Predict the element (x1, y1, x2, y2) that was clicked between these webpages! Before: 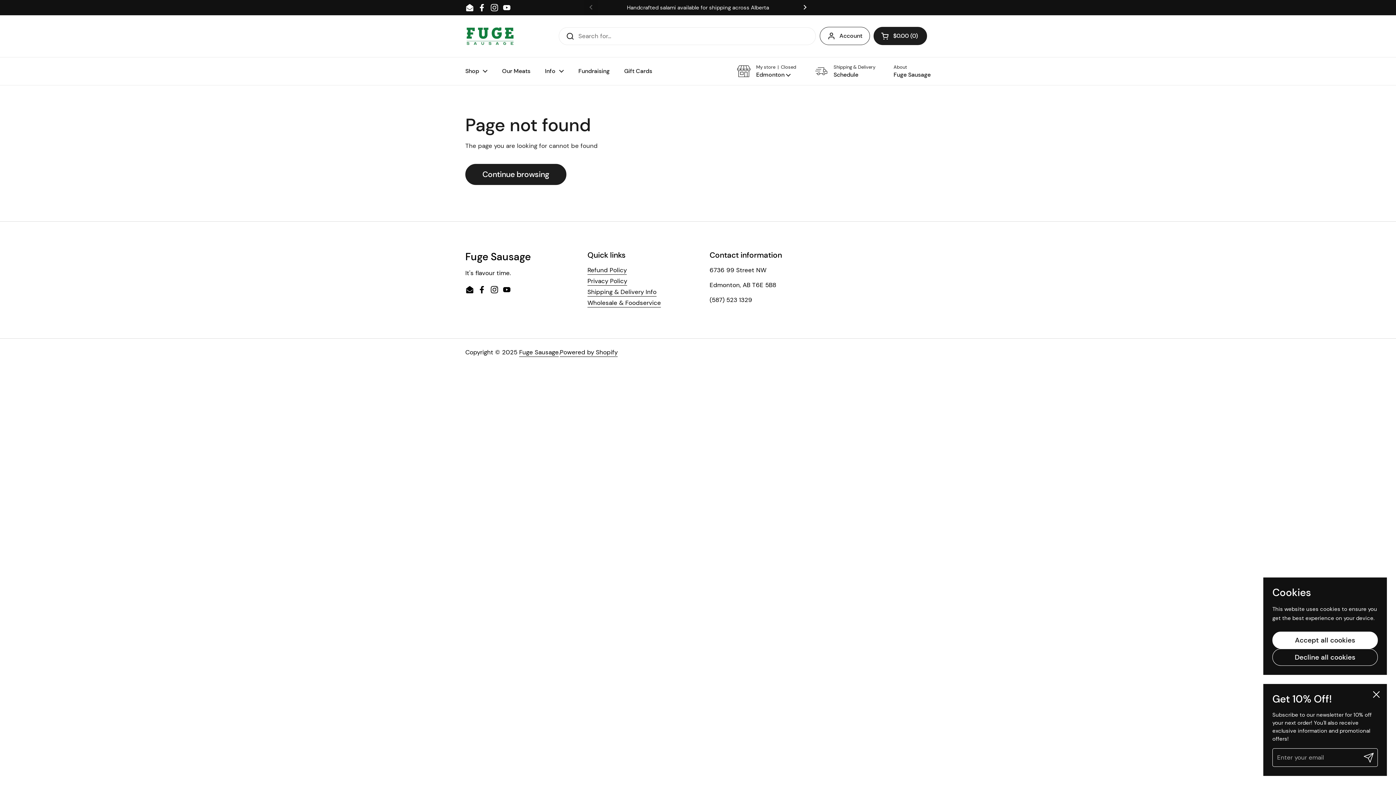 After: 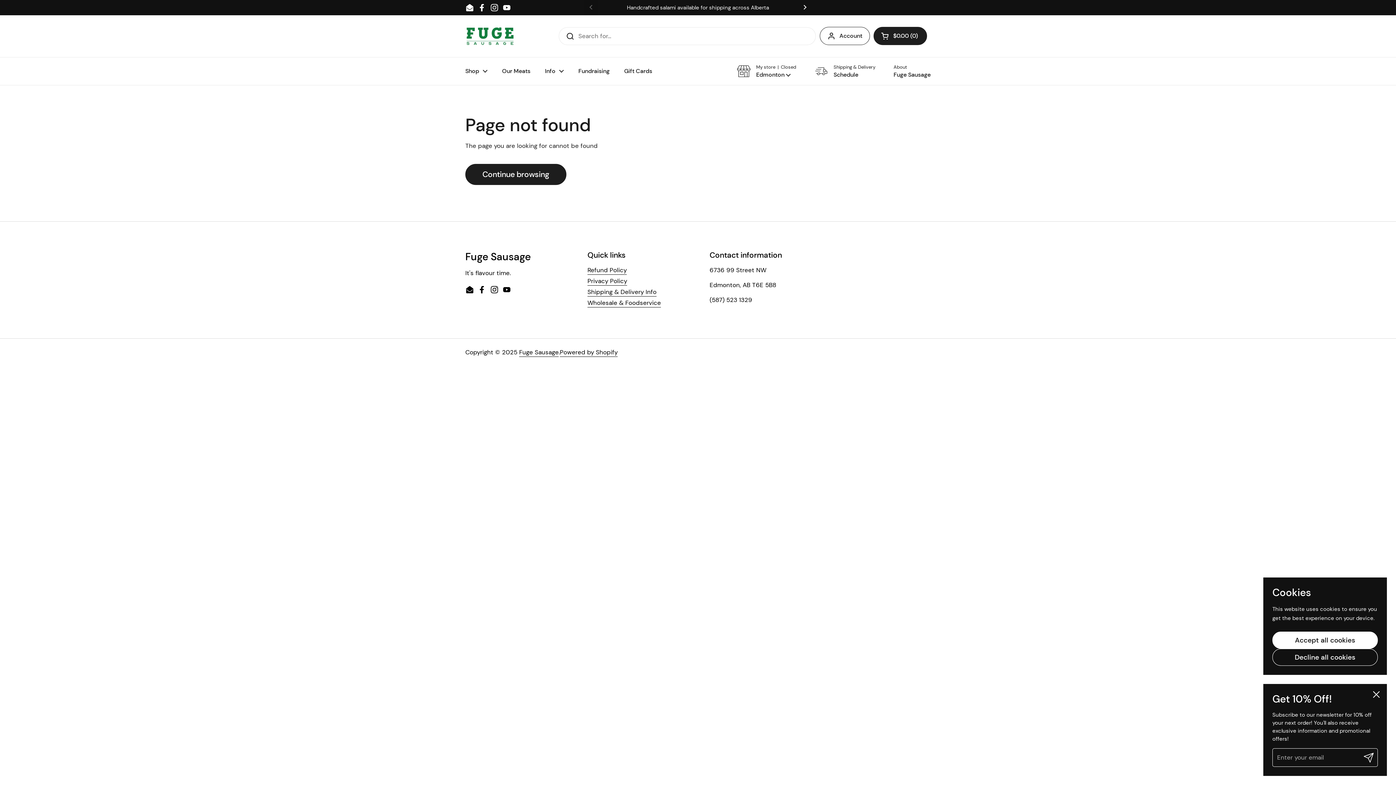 Action: bbox: (502, 3, 511, 12) label: YouTube